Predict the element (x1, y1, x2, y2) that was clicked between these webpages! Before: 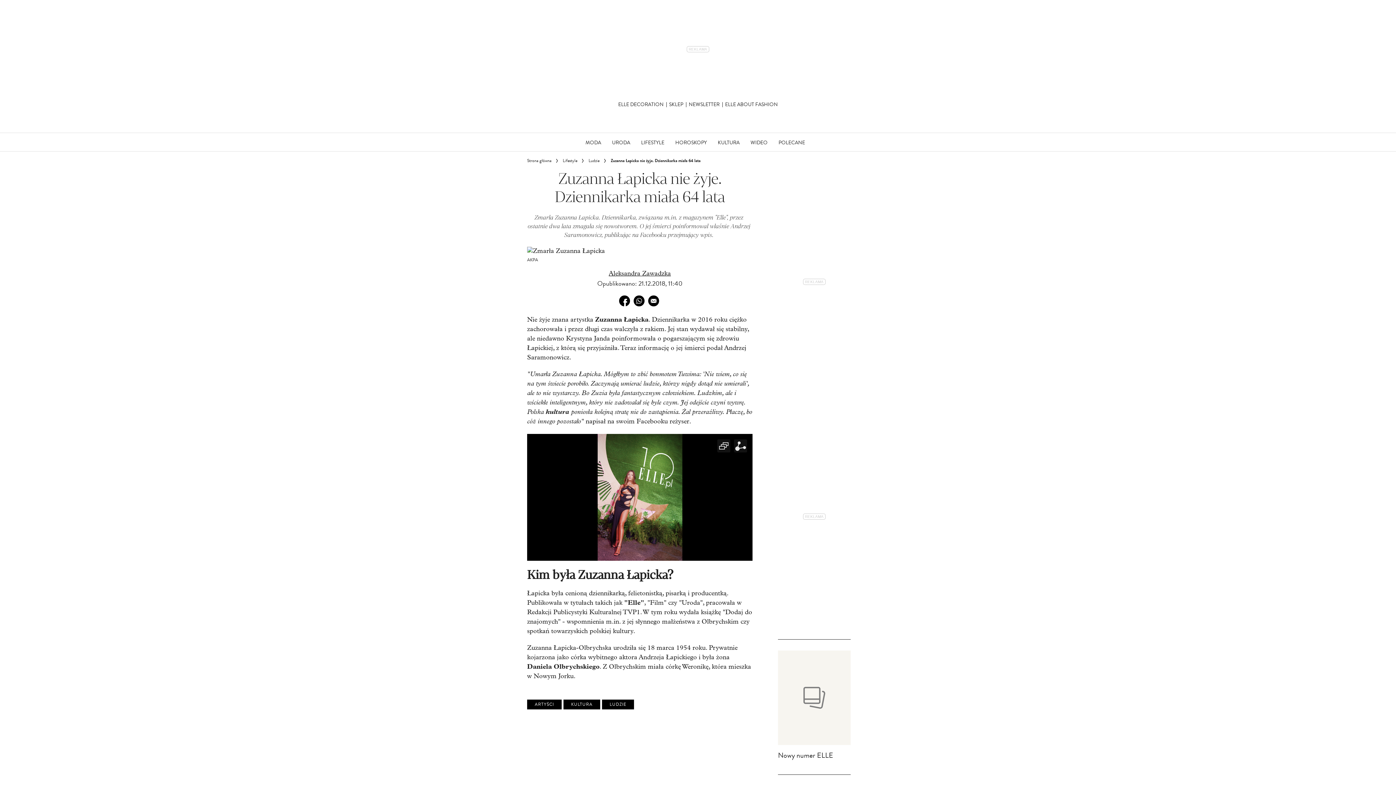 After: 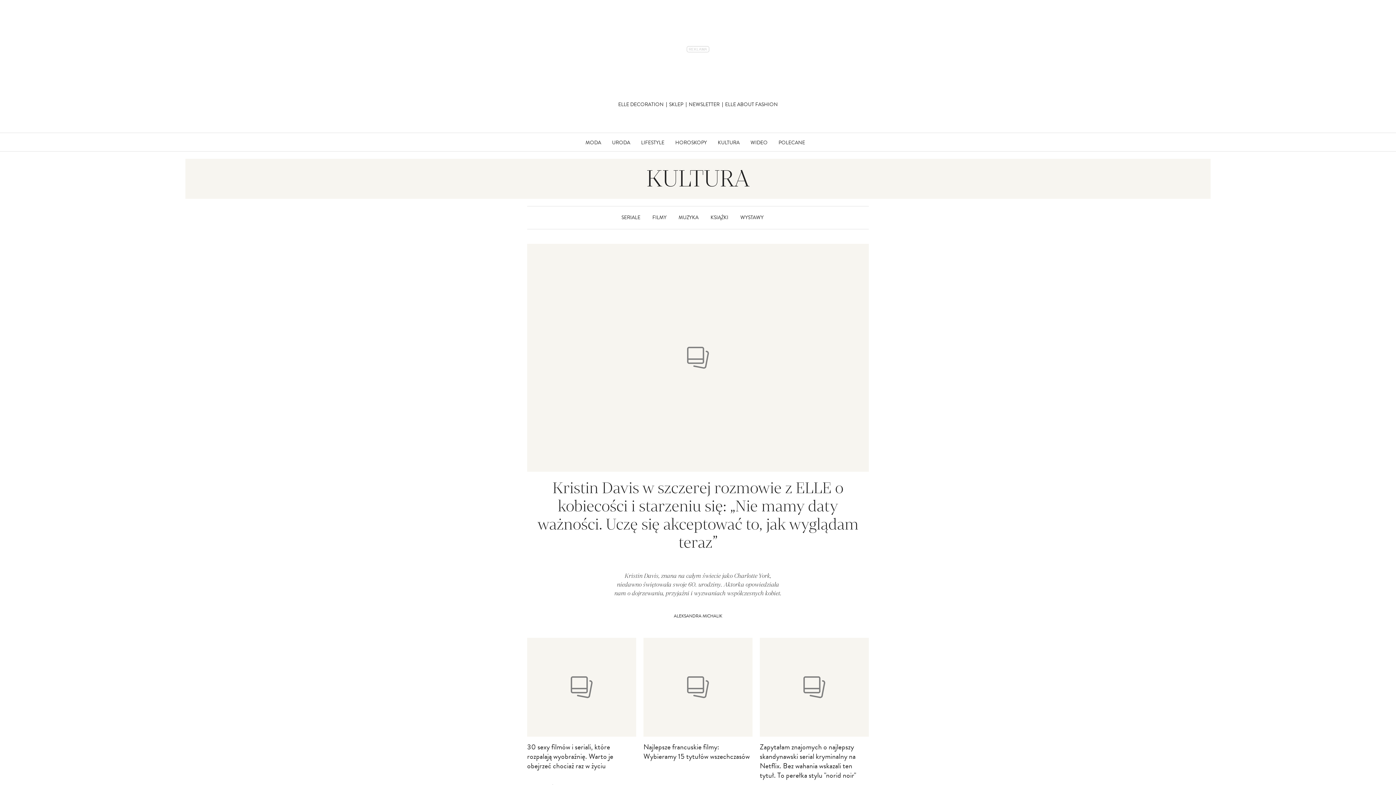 Action: label: KULTURA bbox: (712, 133, 745, 151)